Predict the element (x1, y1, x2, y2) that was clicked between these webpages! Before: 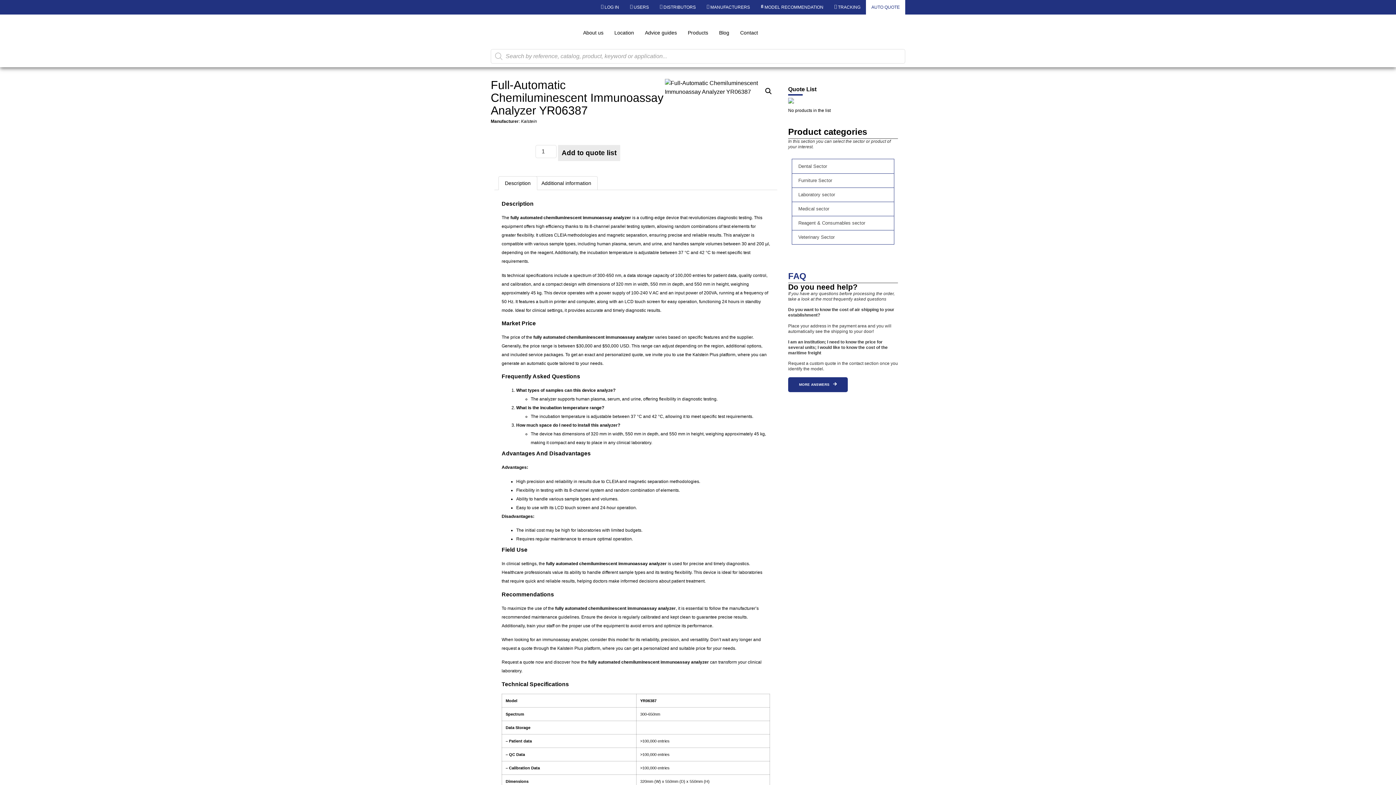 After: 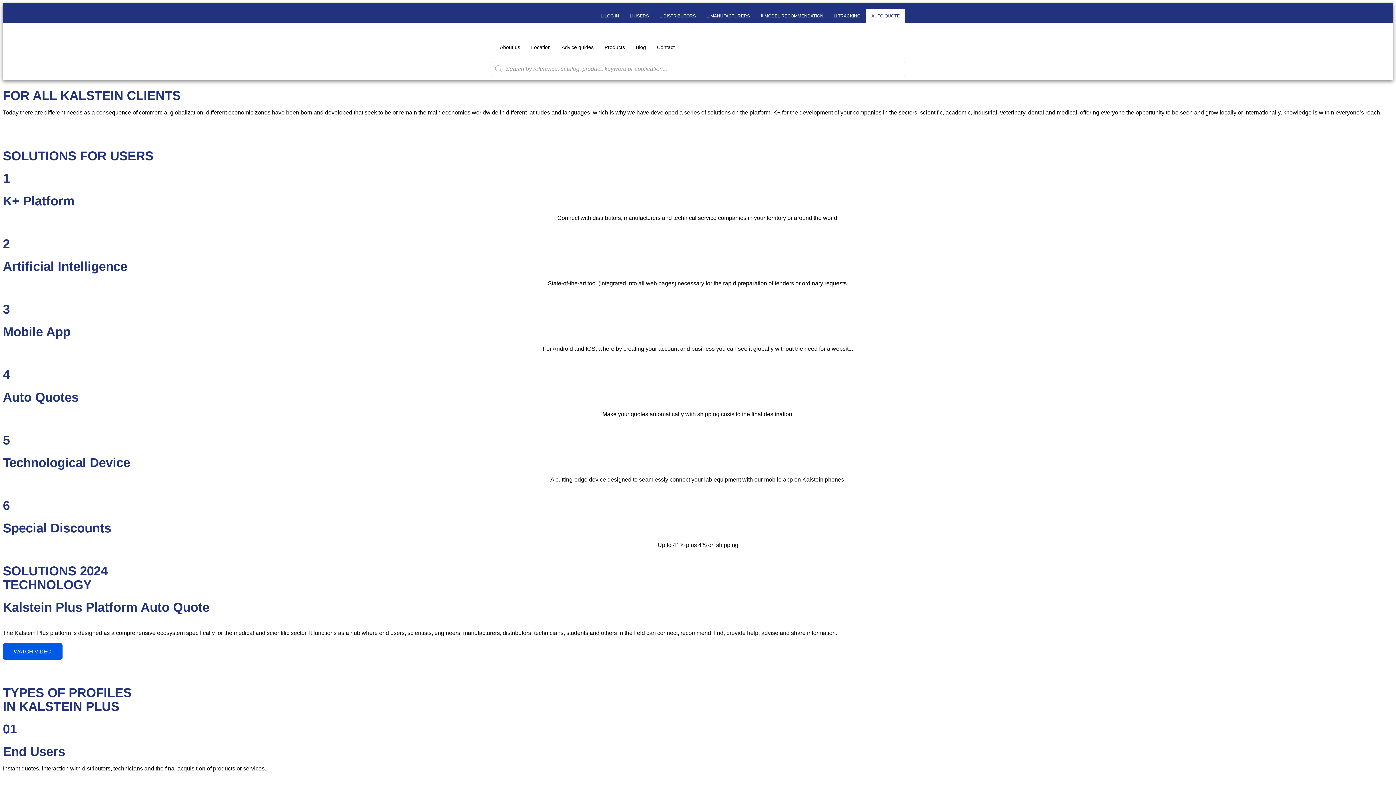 Action: bbox: (624, 0, 654, 14) label: USERS